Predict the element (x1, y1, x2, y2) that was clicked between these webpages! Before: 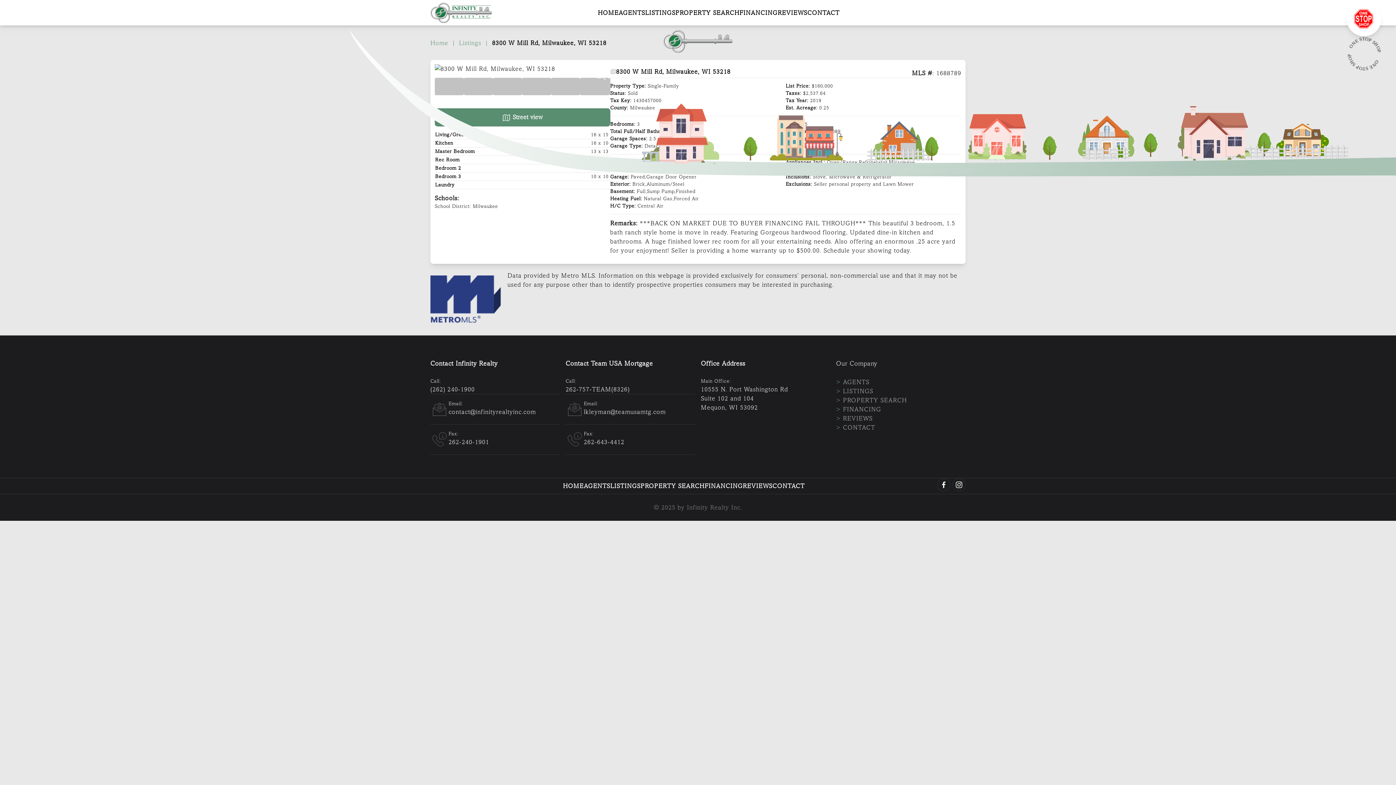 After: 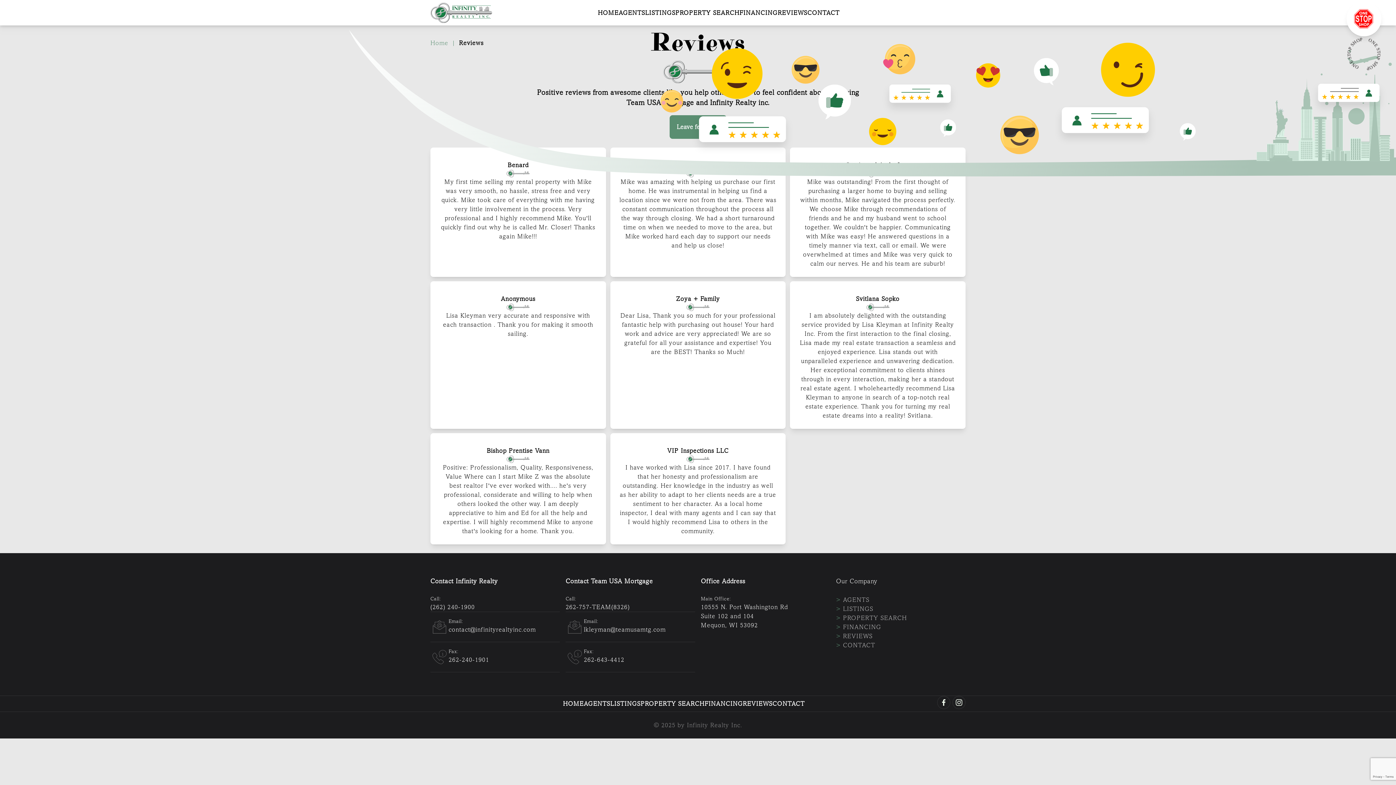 Action: label: REVIEWS bbox: (777, 8, 807, 16)